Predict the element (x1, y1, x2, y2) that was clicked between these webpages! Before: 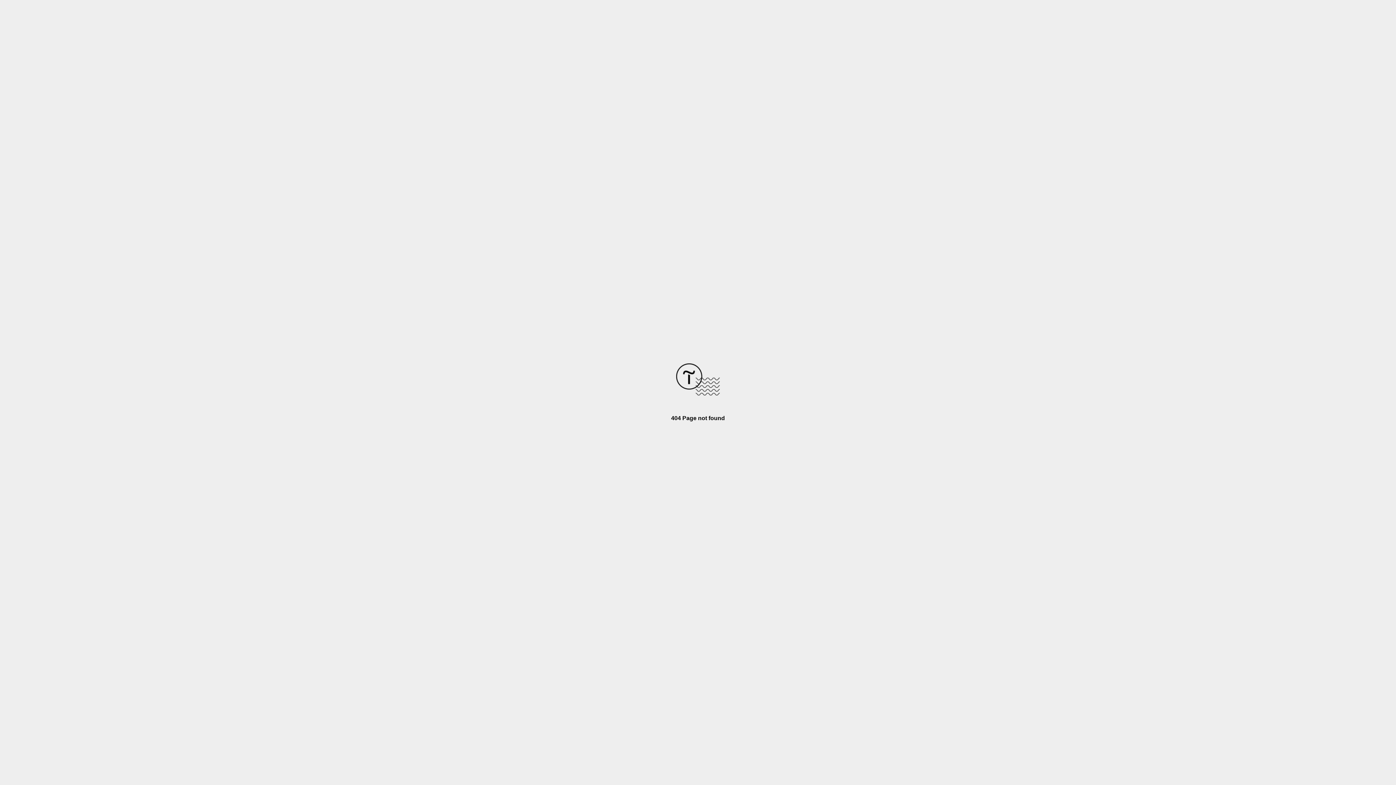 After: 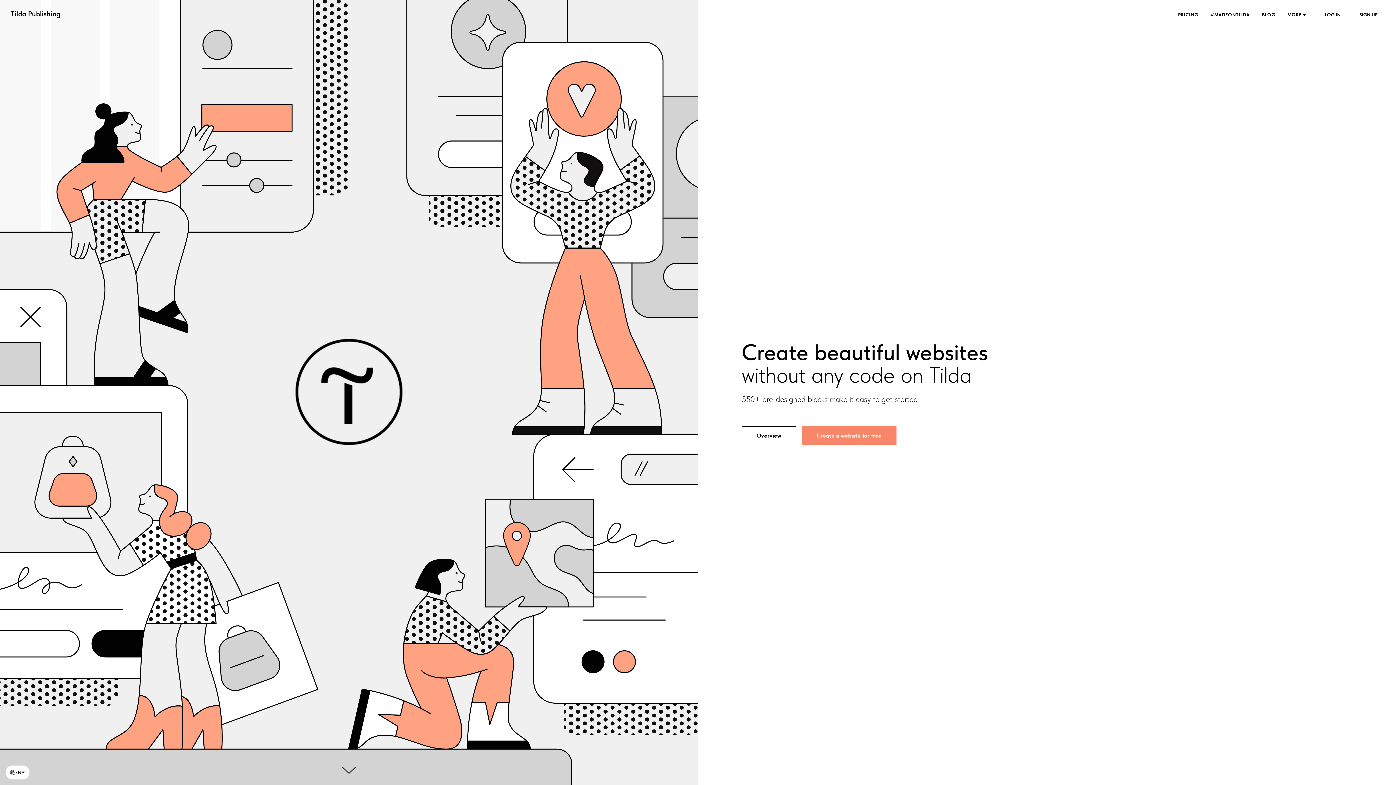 Action: bbox: (676, 390, 720, 396)